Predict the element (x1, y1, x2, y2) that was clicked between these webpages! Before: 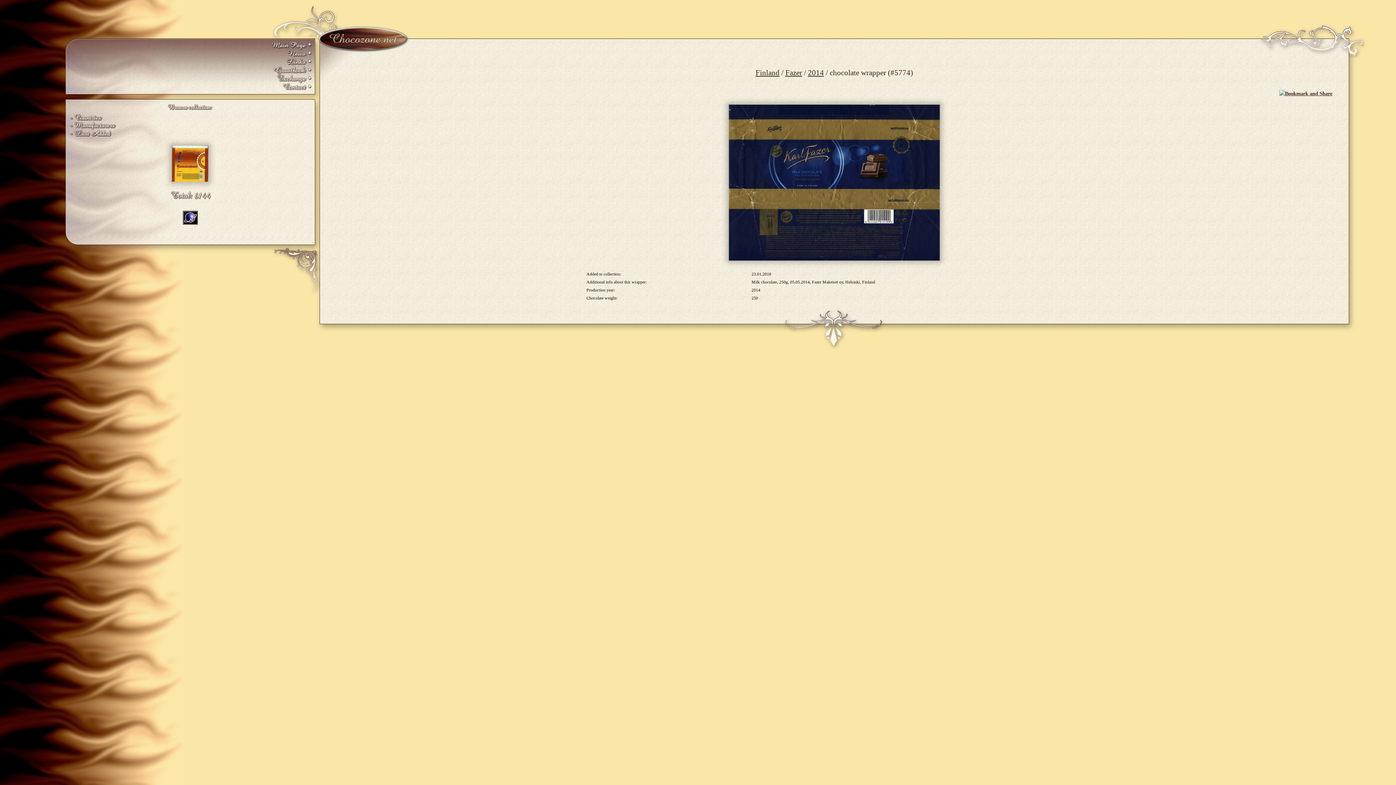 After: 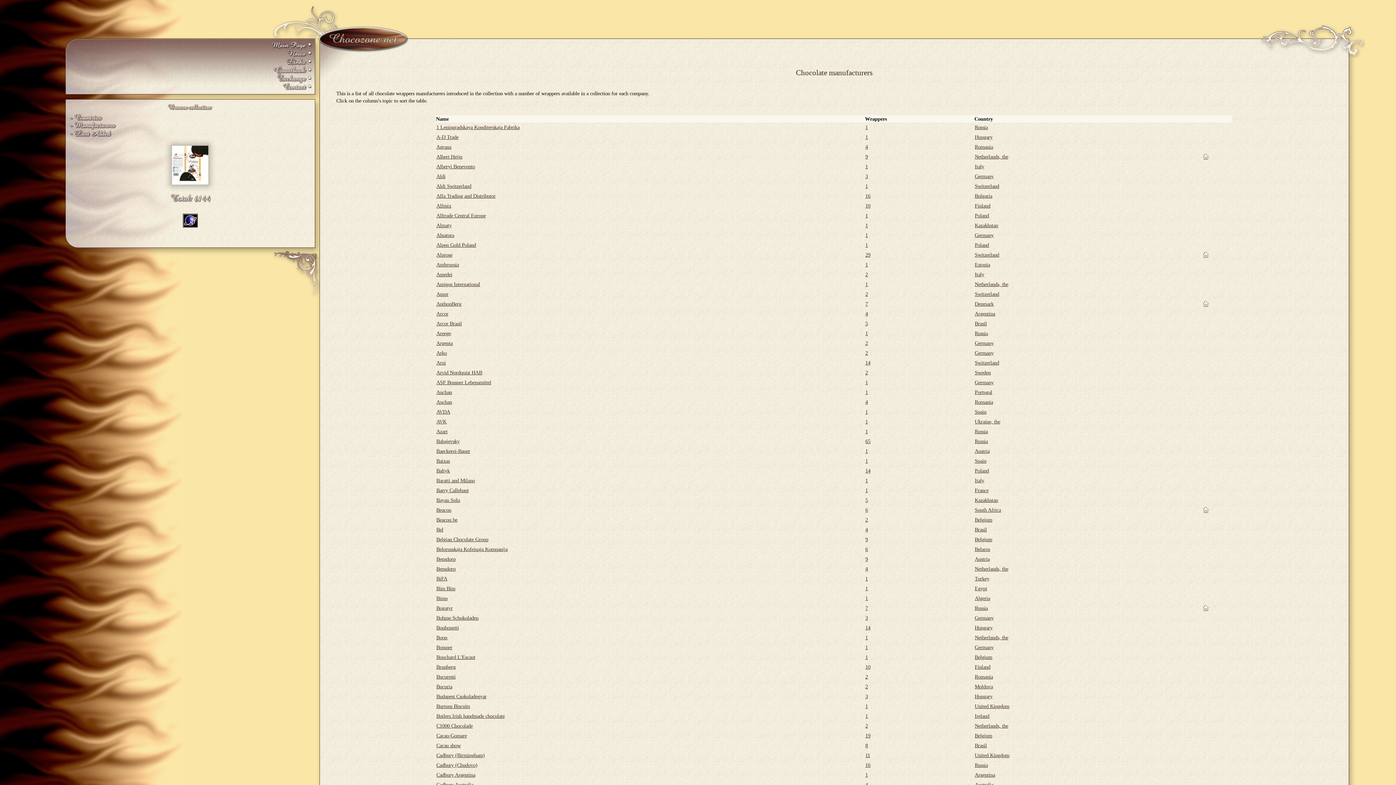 Action: bbox: (70, 122, 117, 130)